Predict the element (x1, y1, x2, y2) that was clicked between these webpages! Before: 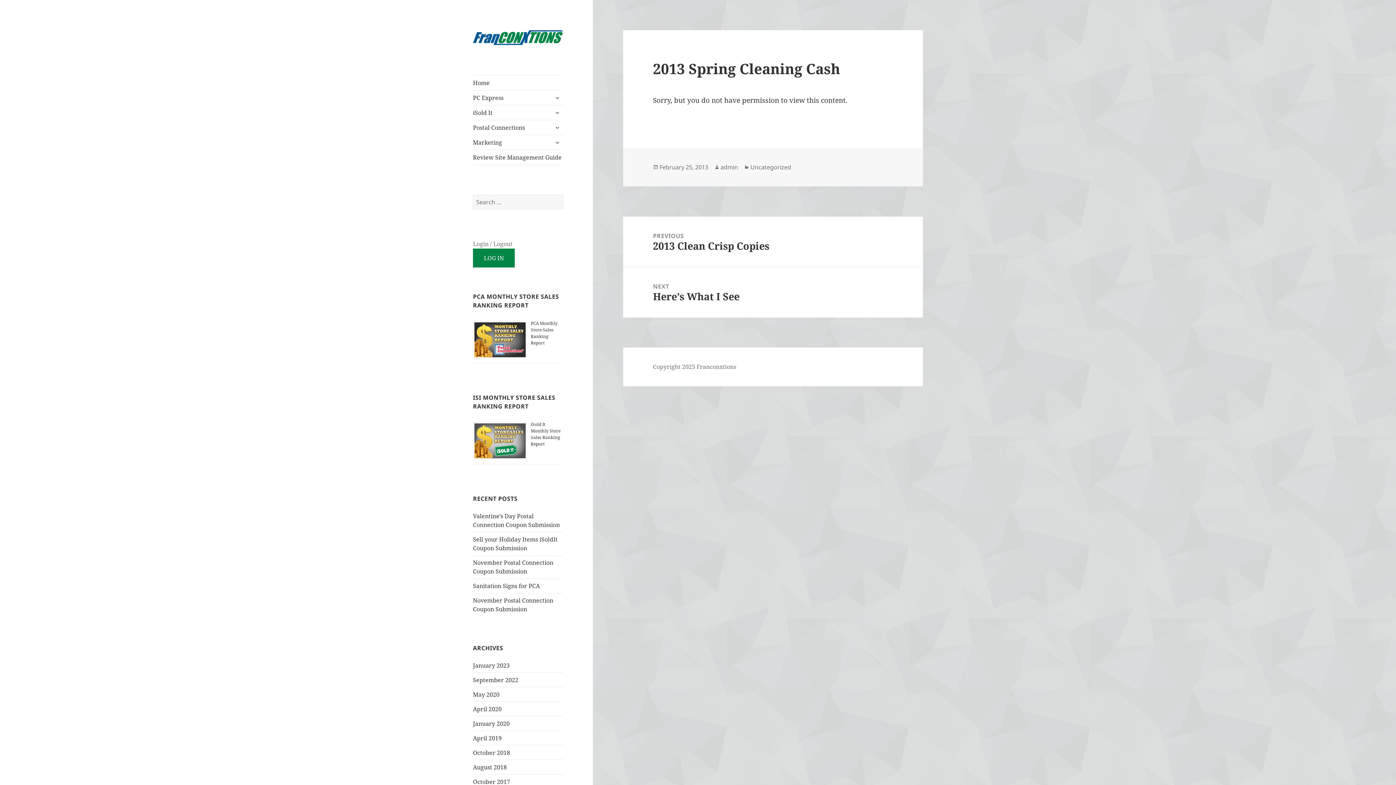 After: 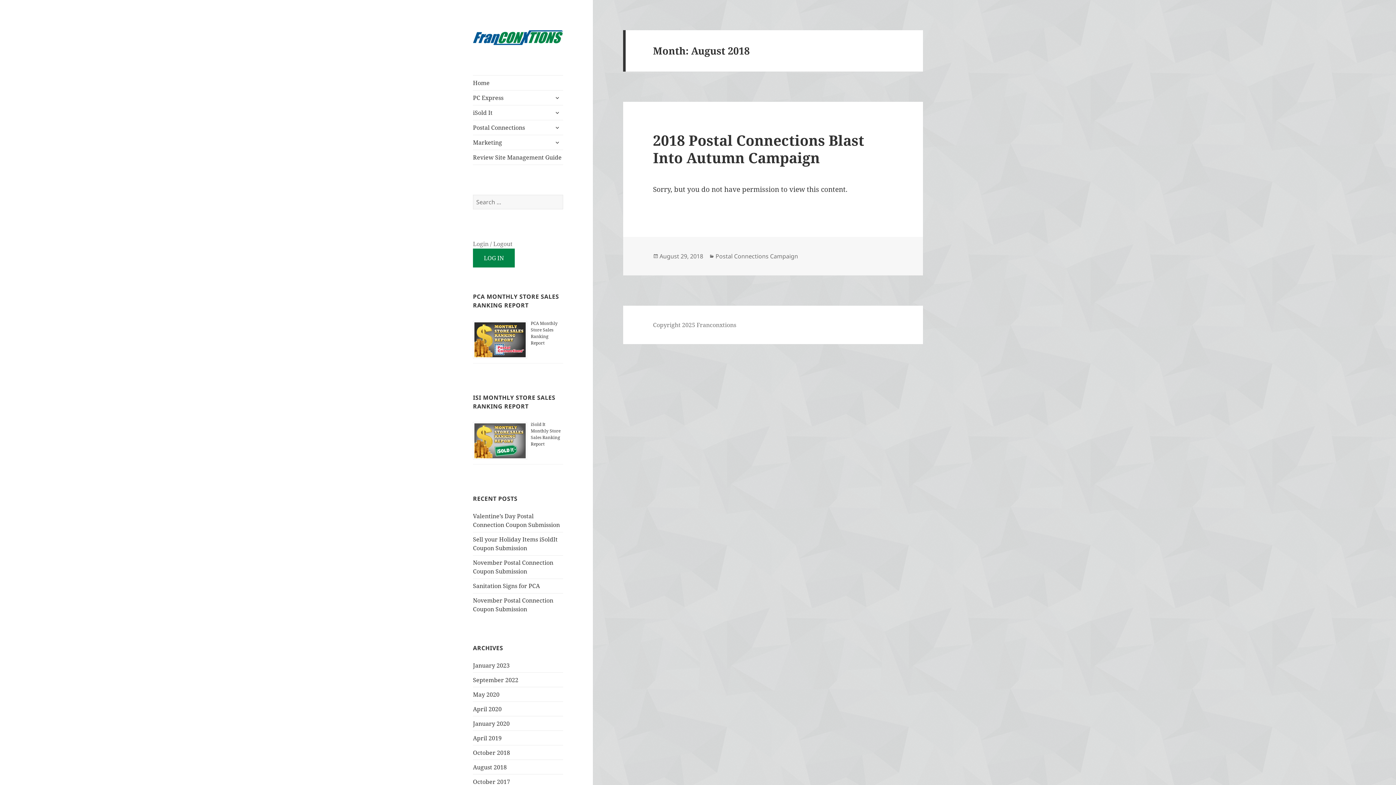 Action: label: August 2018 bbox: (473, 763, 506, 771)